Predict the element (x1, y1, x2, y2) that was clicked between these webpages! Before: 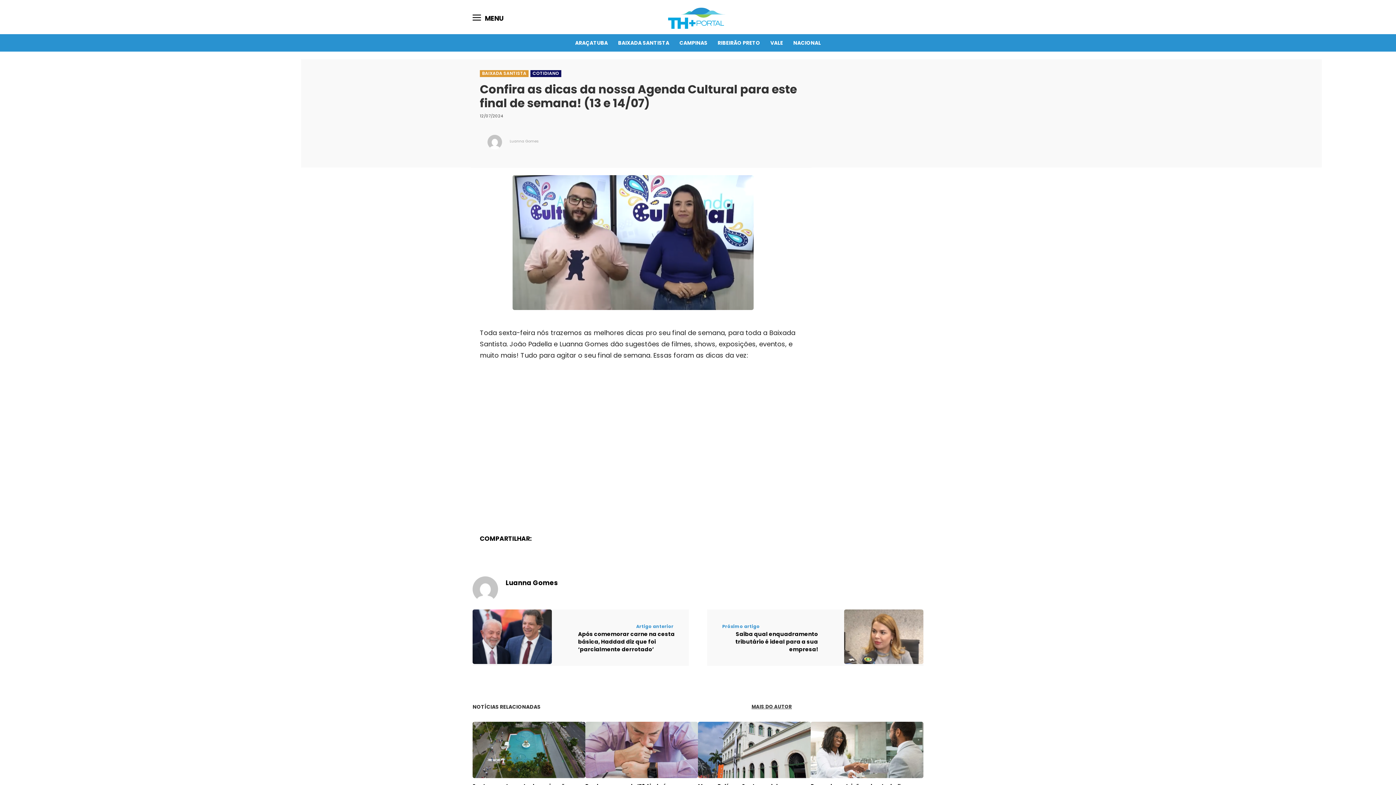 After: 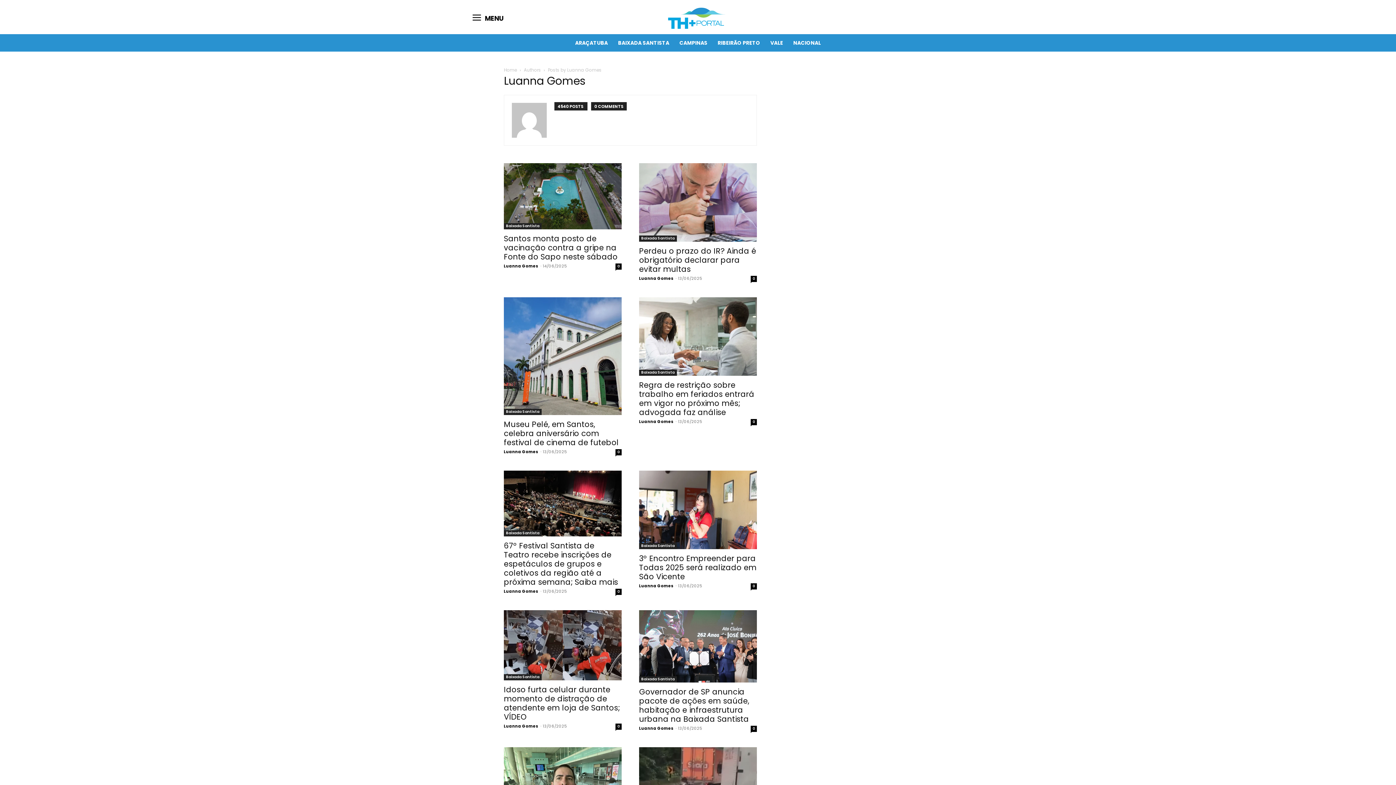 Action: bbox: (505, 579, 557, 586) label: Luanna Gomes